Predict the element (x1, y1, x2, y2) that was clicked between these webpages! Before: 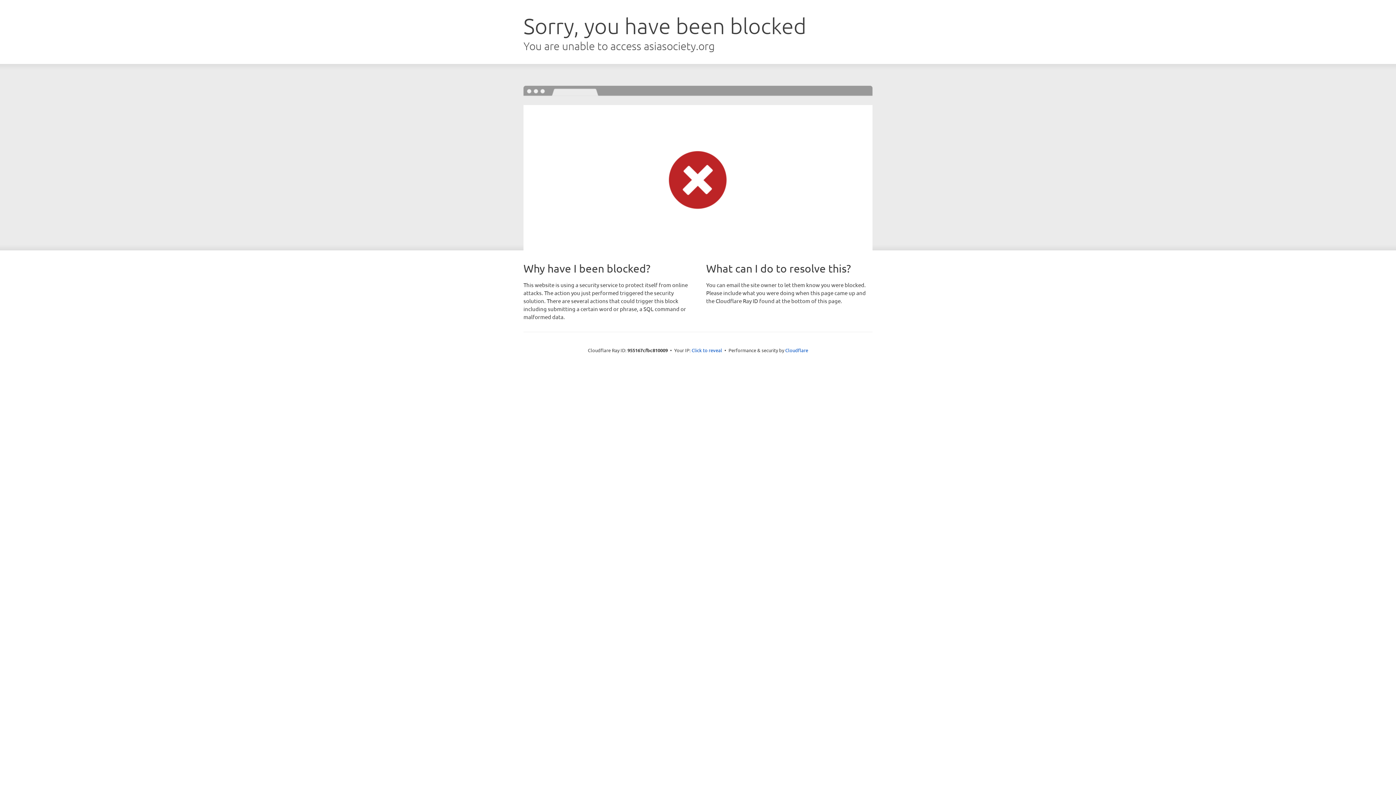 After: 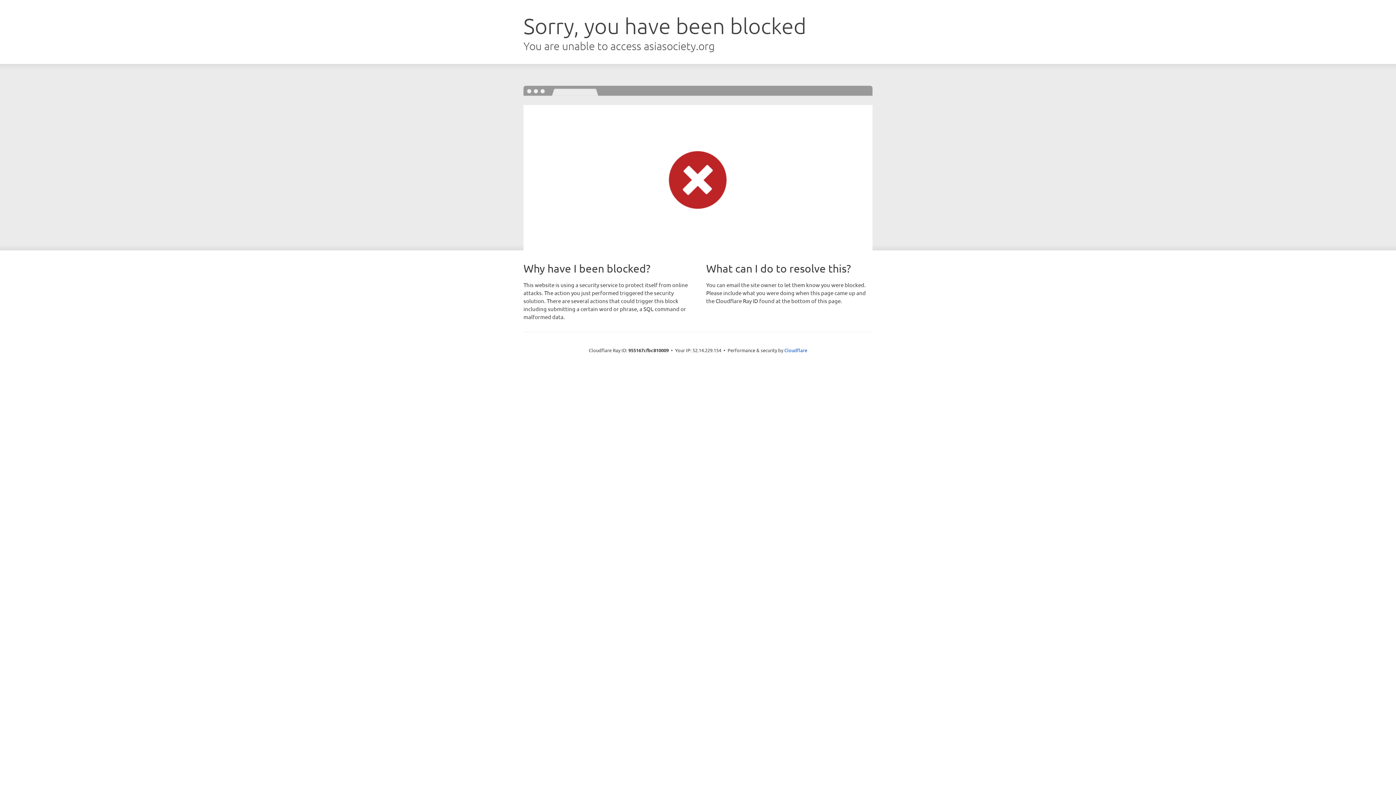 Action: bbox: (691, 346, 722, 353) label: Click to reveal